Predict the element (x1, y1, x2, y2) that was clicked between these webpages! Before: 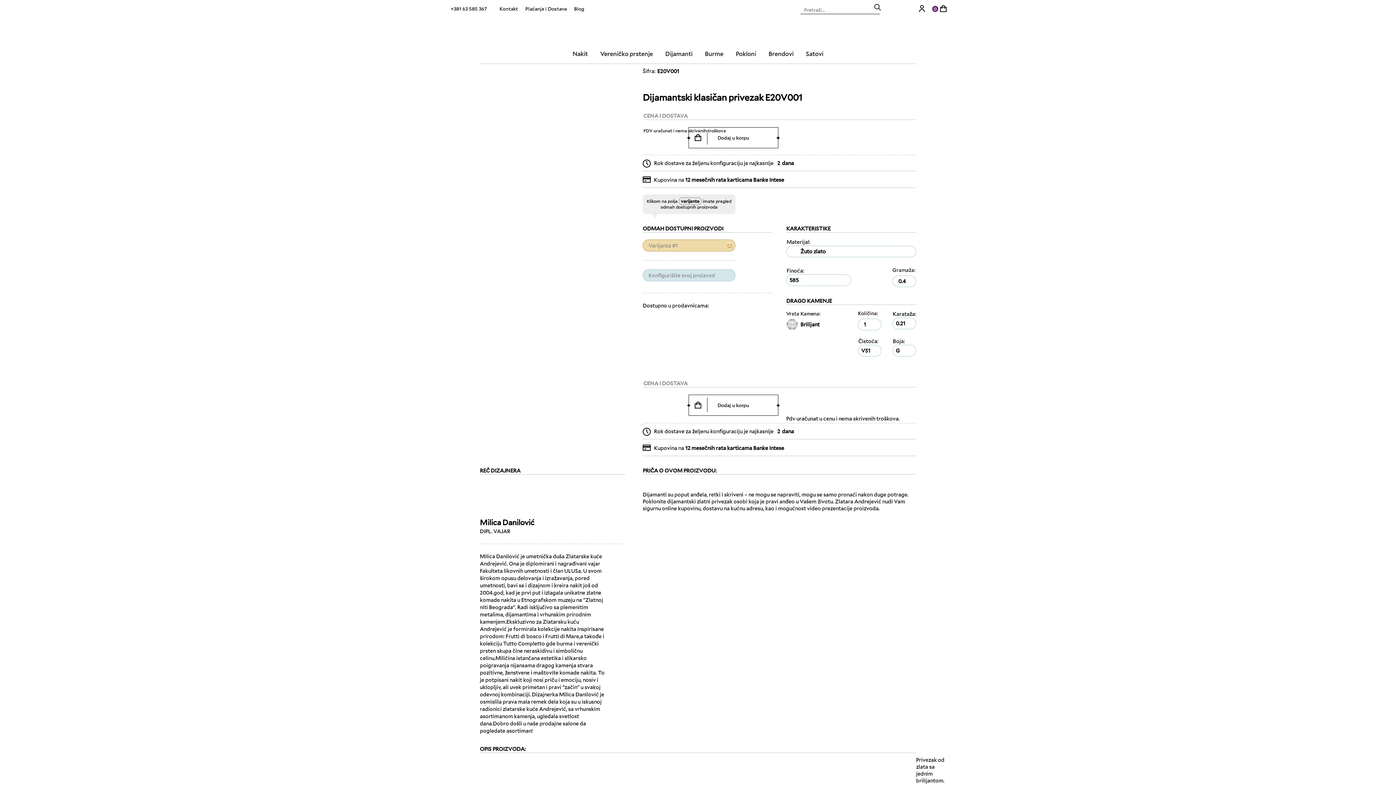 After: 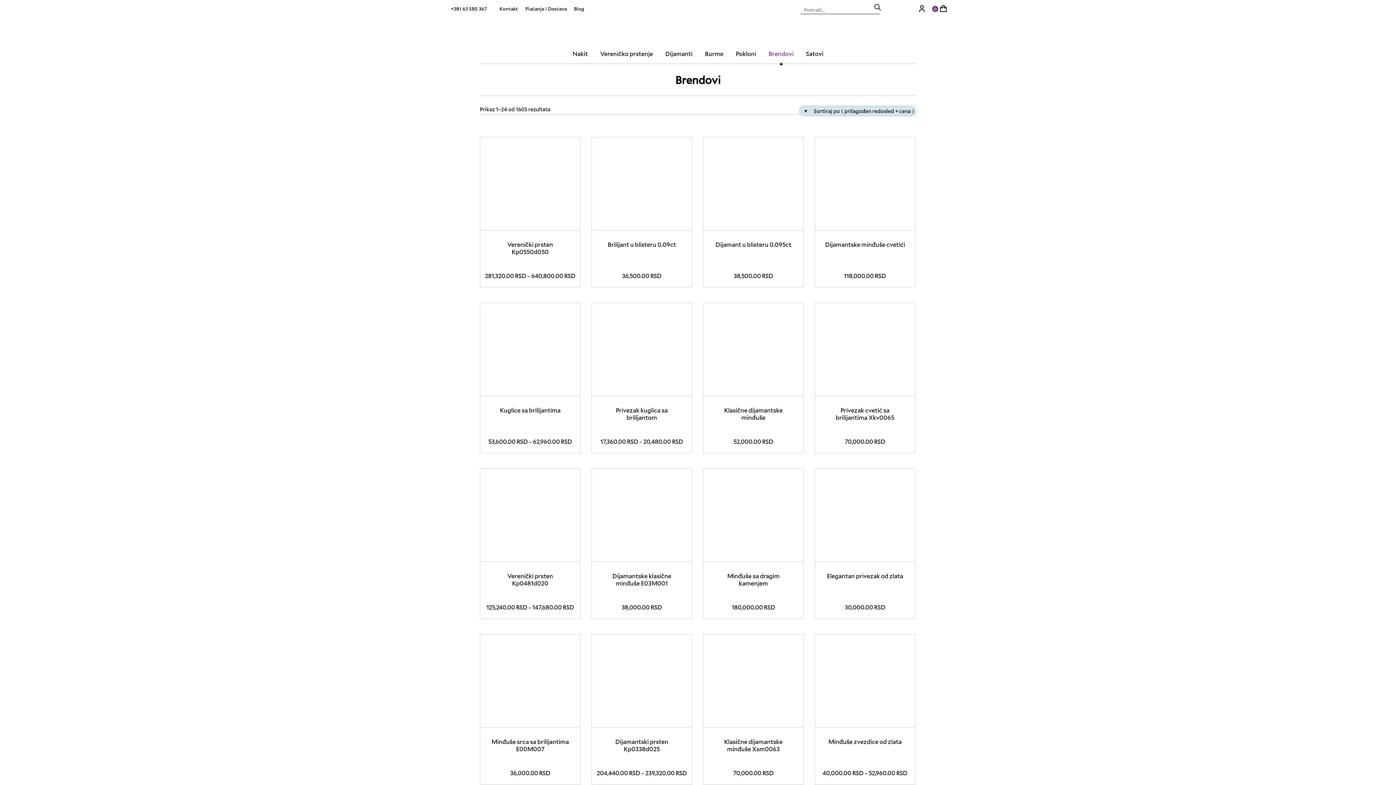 Action: label: Brendovi bbox: (768, 49, 793, 57)